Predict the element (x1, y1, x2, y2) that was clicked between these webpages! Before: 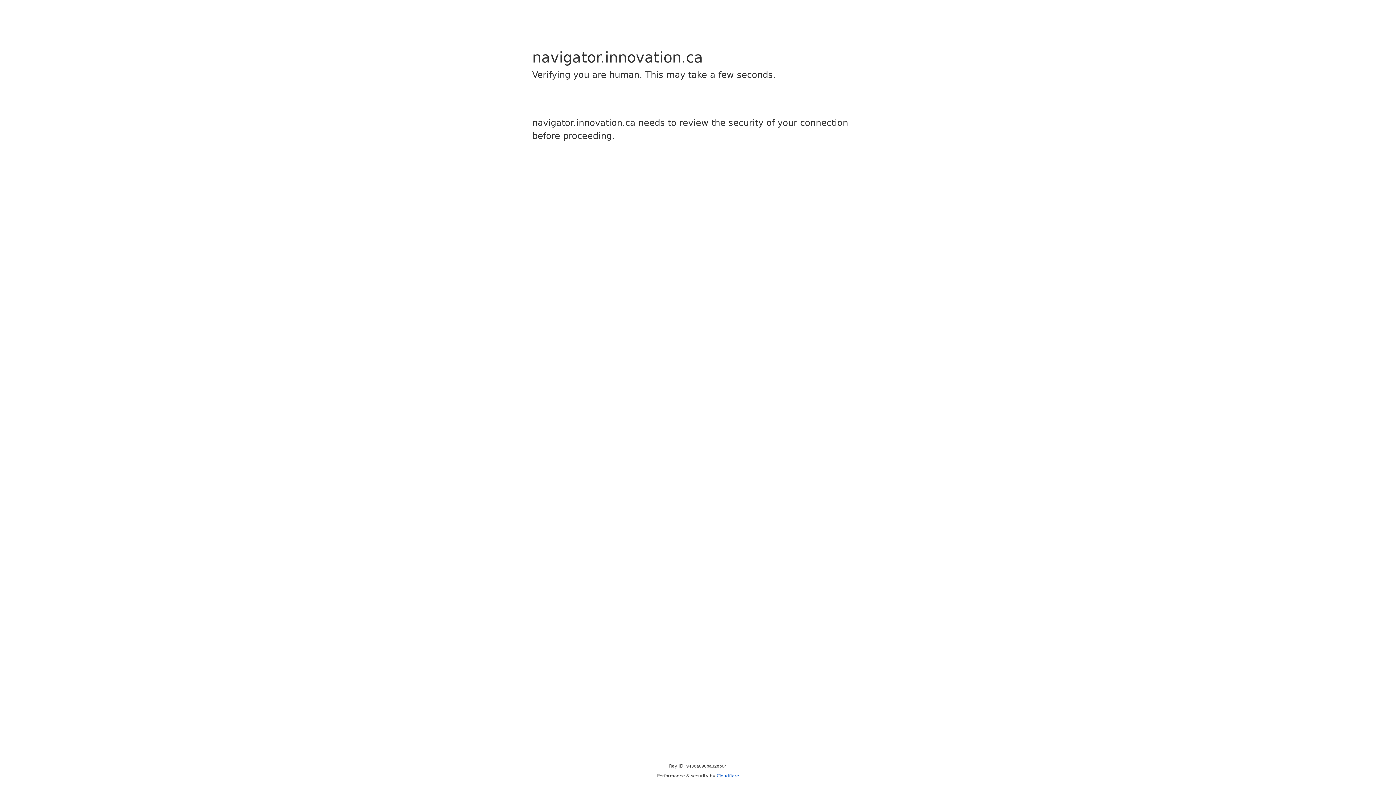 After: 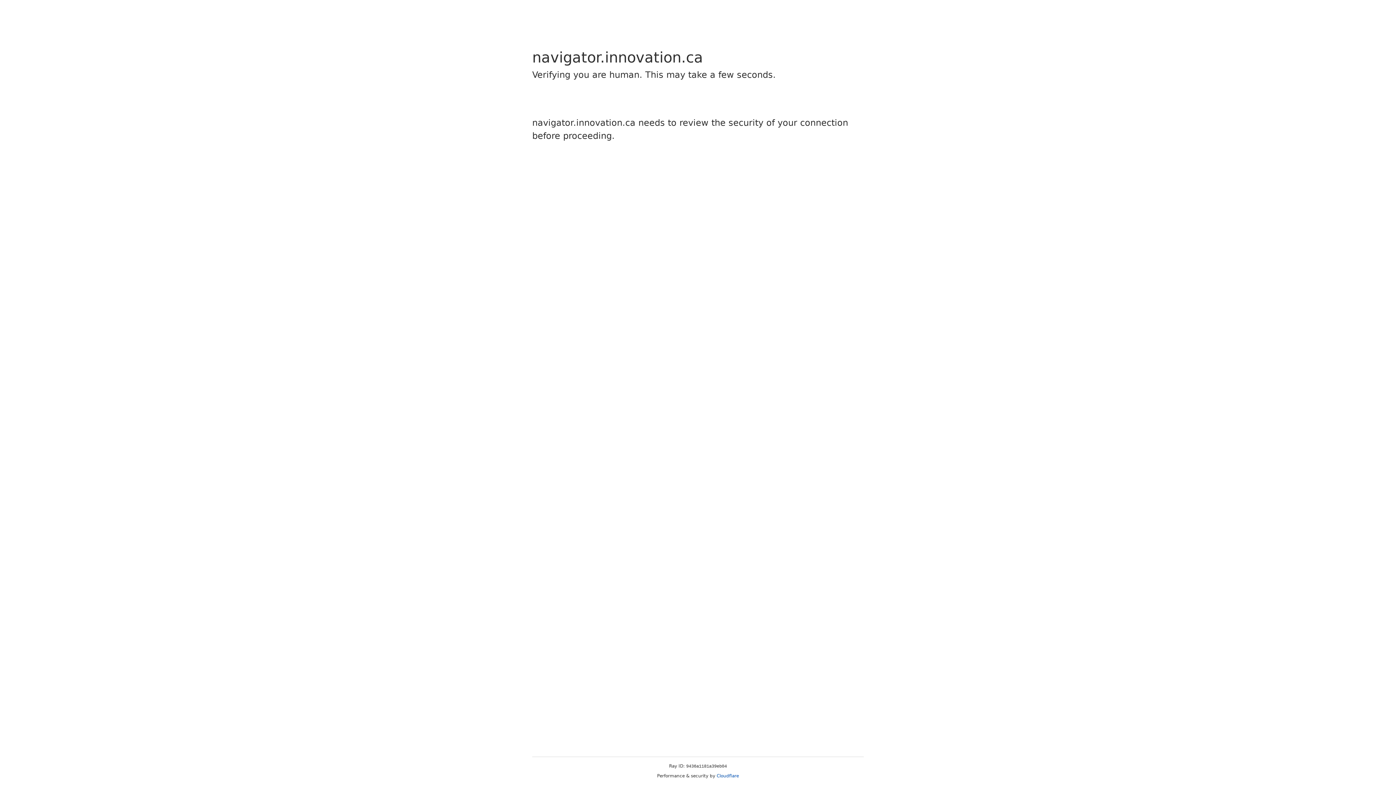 Action: label: Cloudflare bbox: (716, 773, 739, 778)